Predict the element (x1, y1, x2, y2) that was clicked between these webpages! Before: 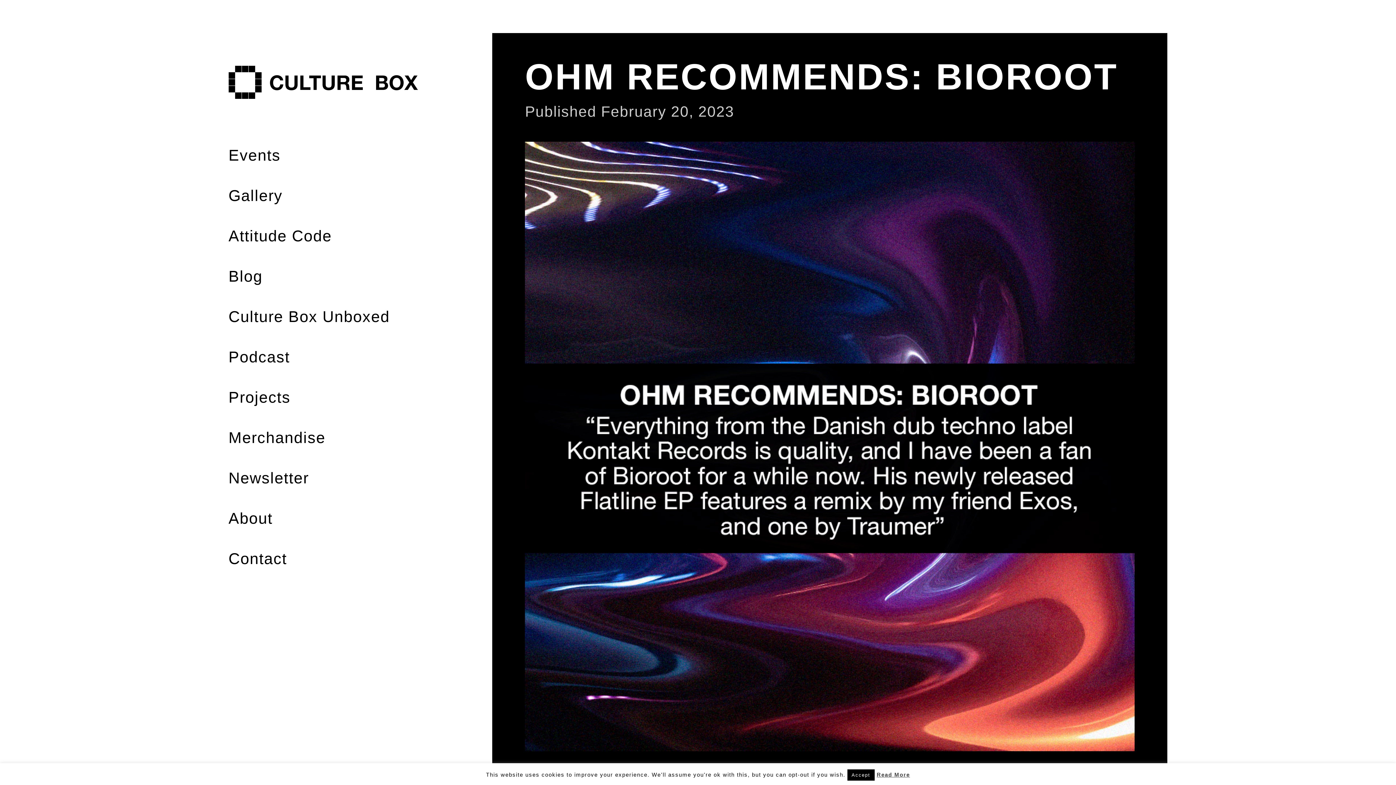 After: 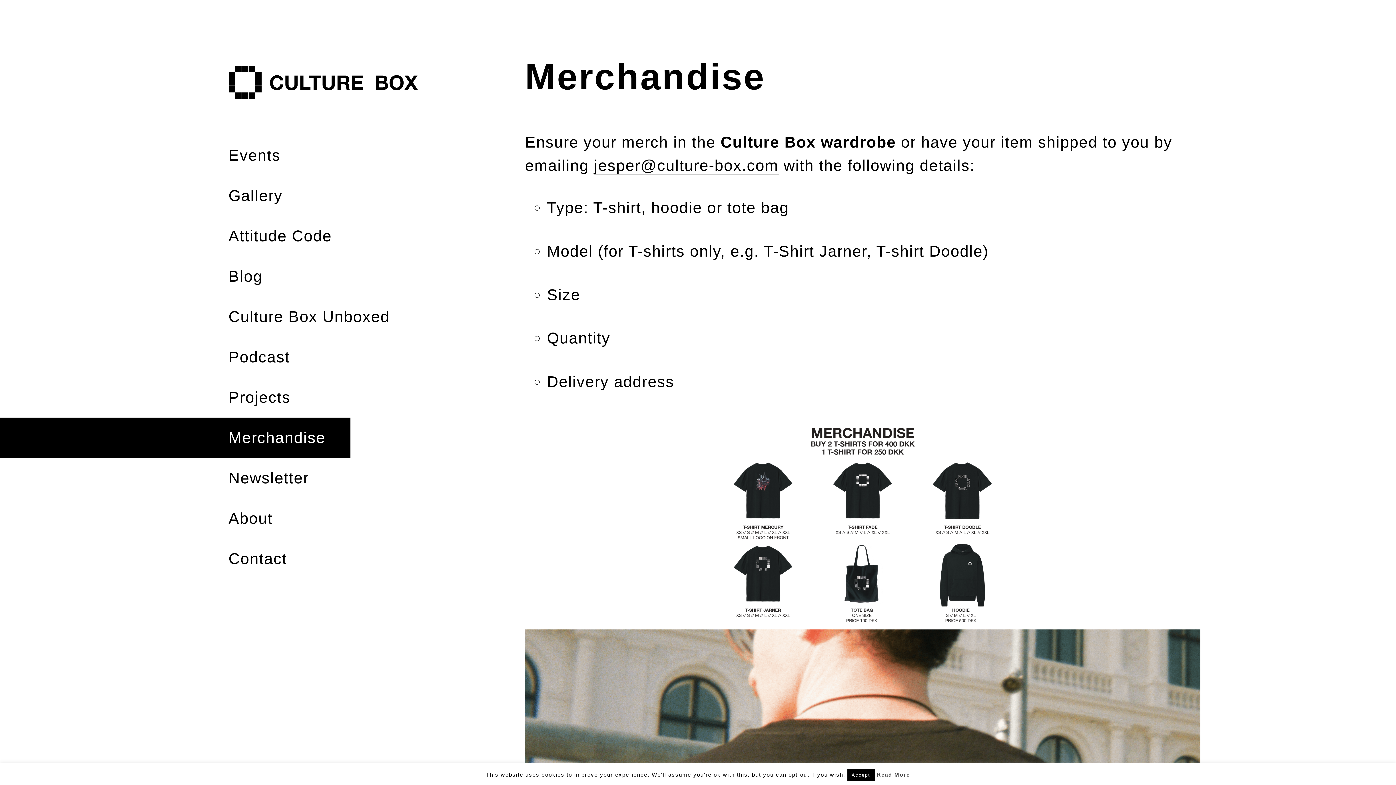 Action: label: Merchandise bbox: (228, 417, 325, 458)